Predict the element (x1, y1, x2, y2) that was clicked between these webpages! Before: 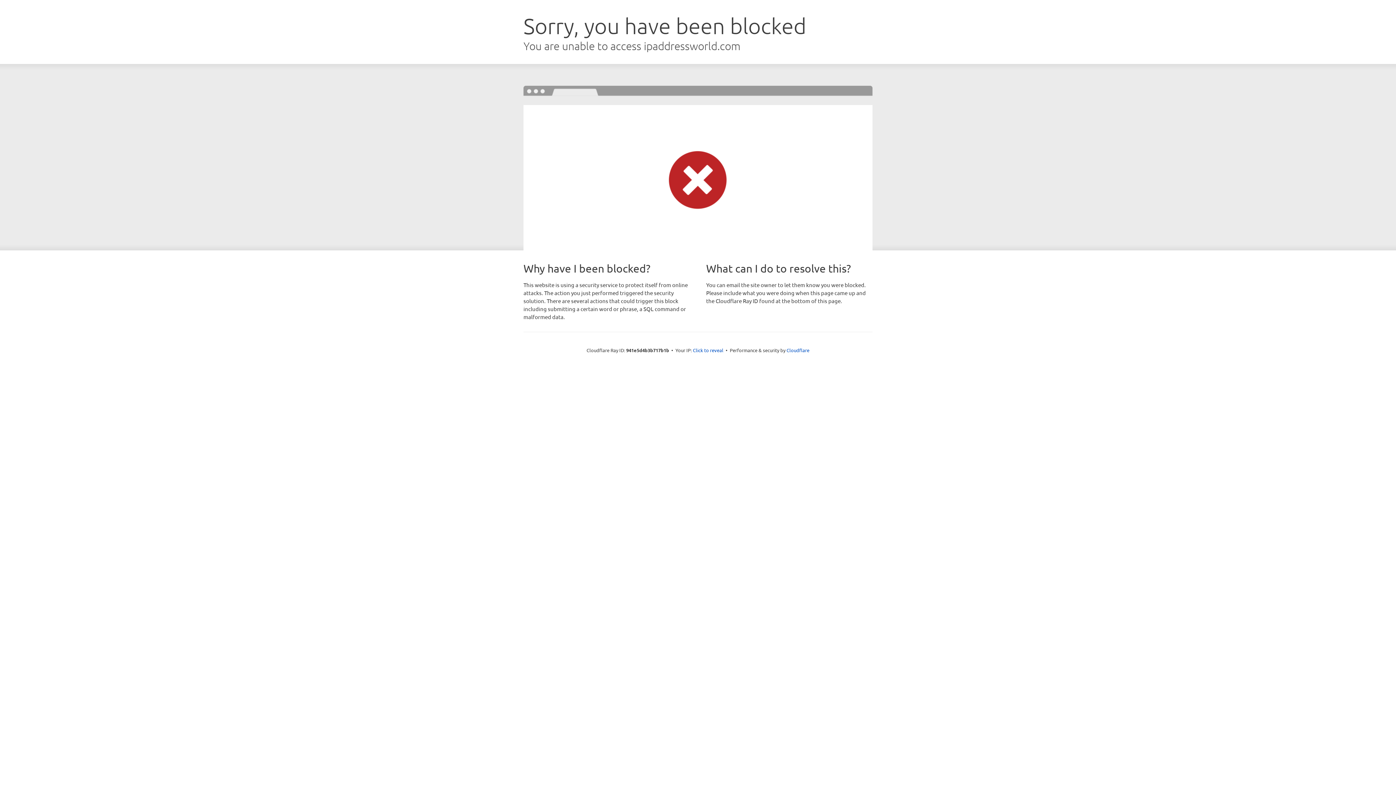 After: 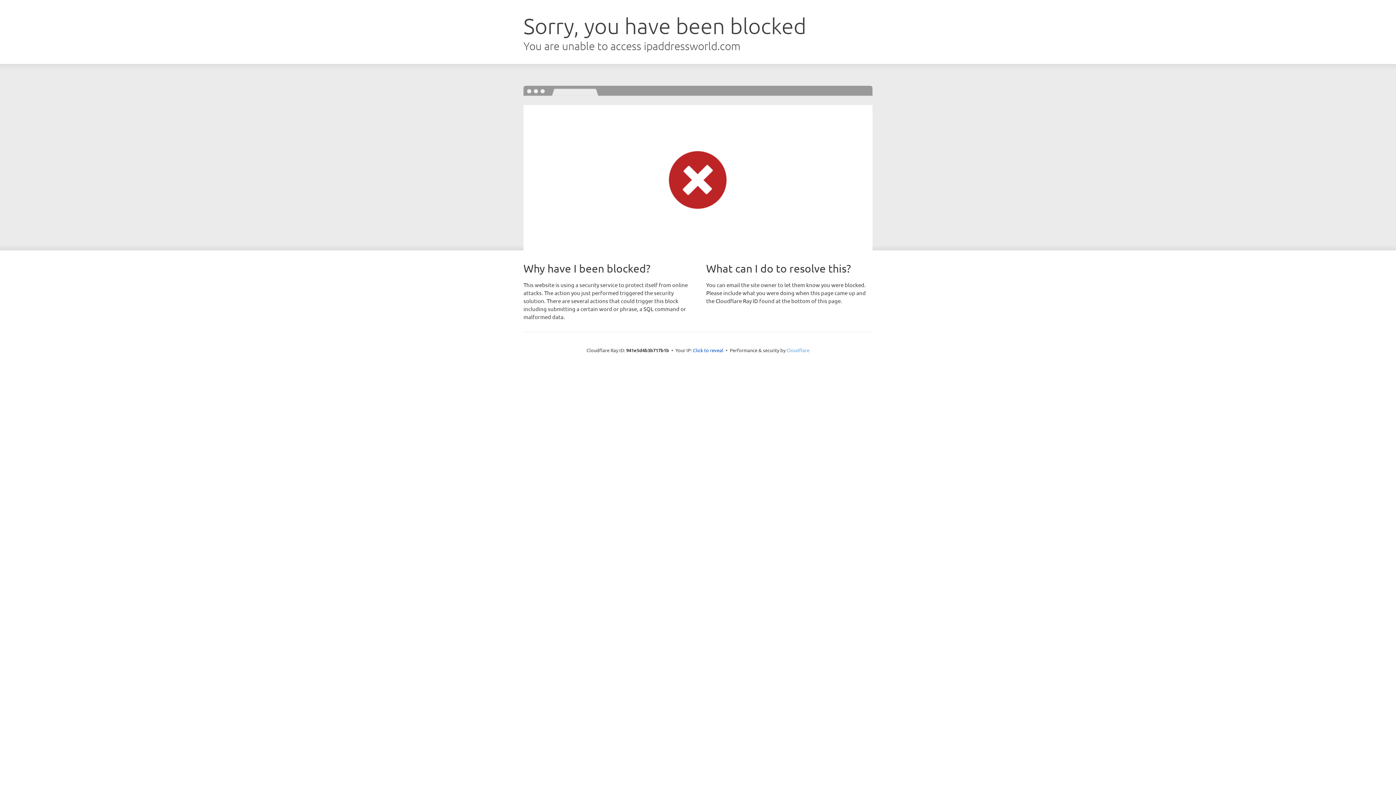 Action: label: Cloudflare bbox: (786, 347, 809, 353)